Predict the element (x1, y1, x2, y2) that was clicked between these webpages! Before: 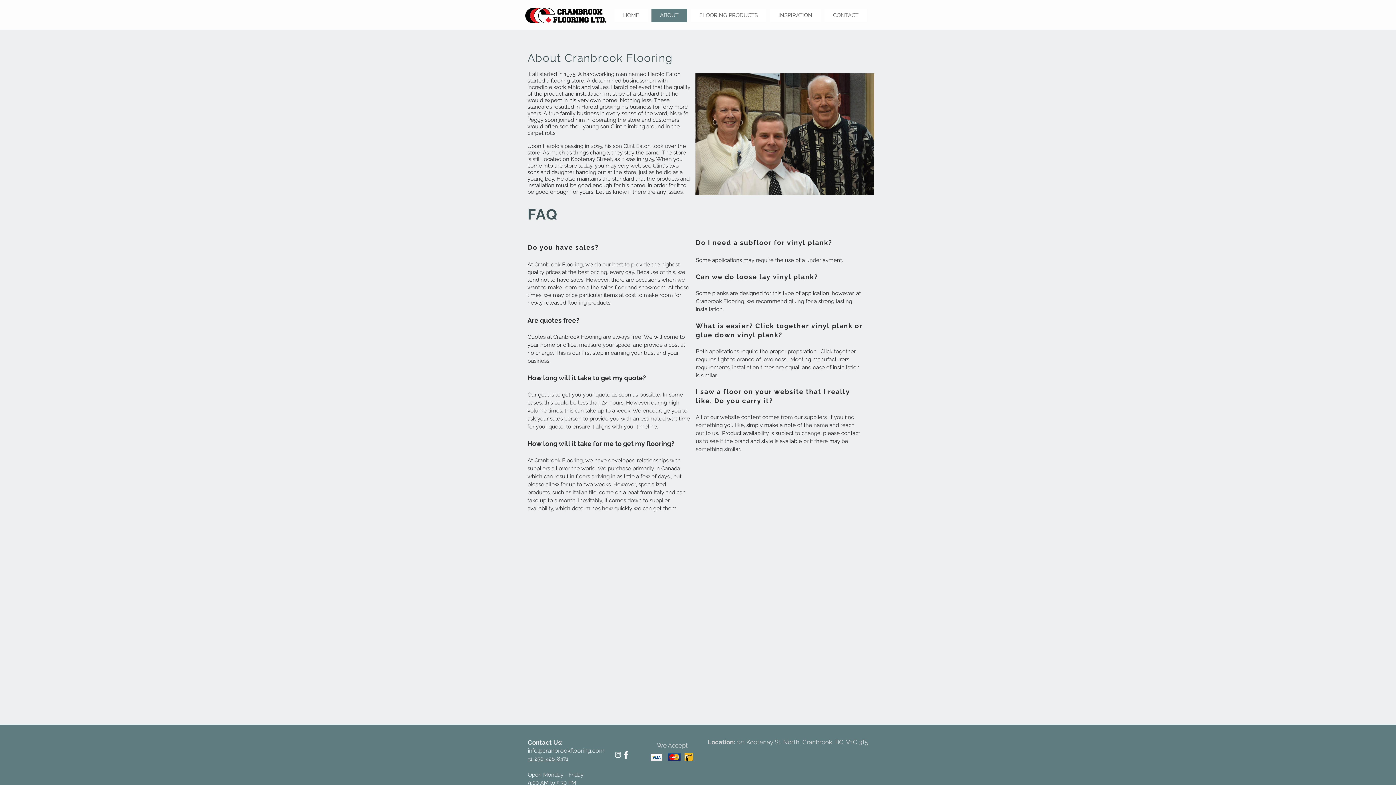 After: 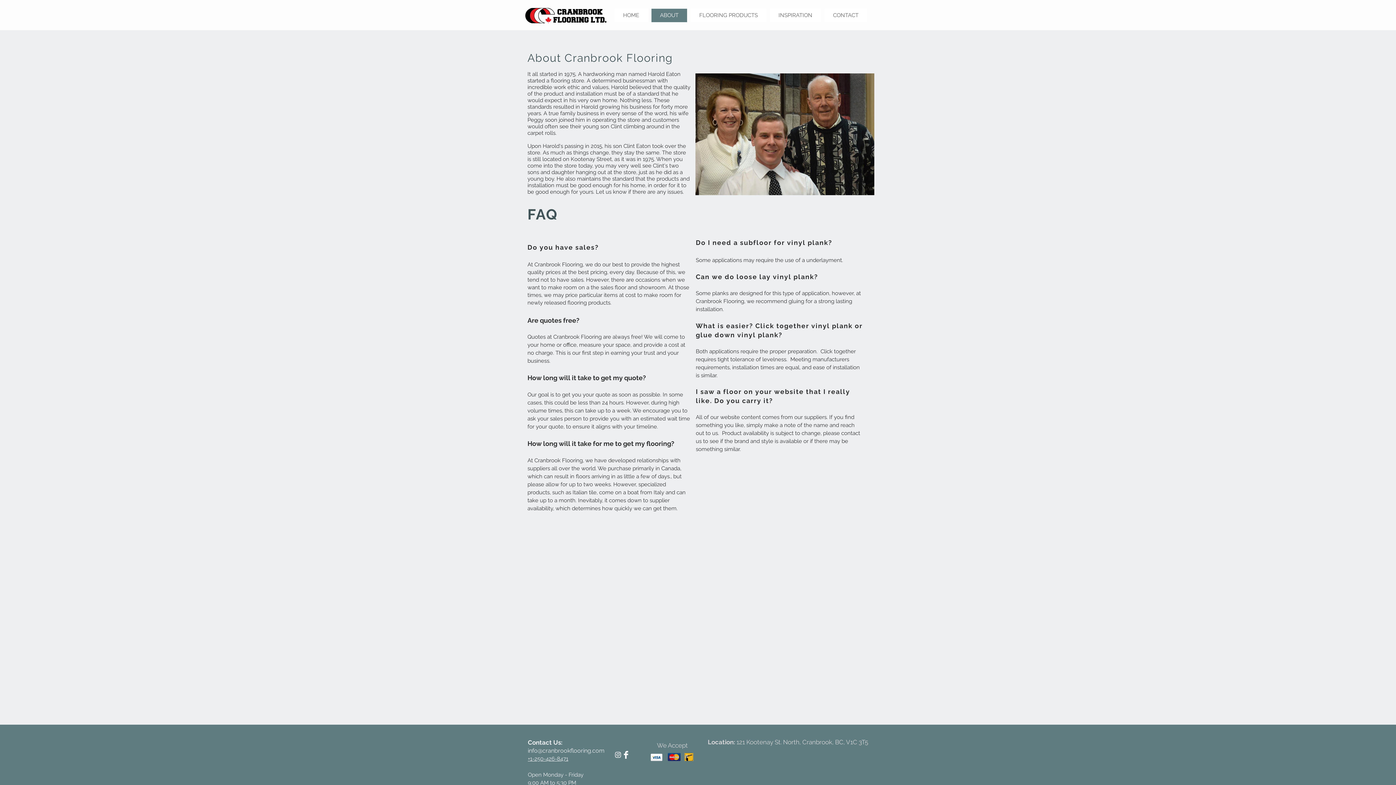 Action: label: ABOUT bbox: (651, 8, 687, 22)